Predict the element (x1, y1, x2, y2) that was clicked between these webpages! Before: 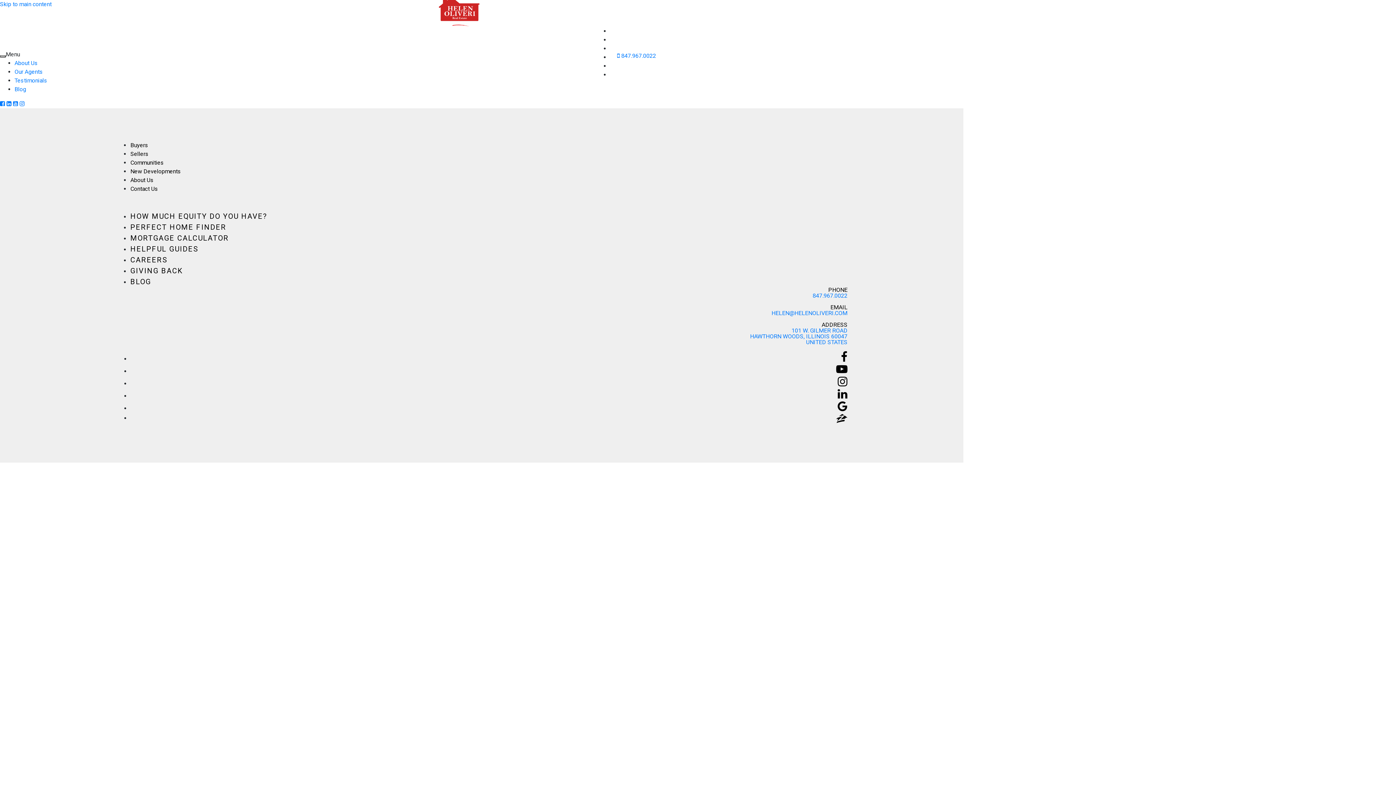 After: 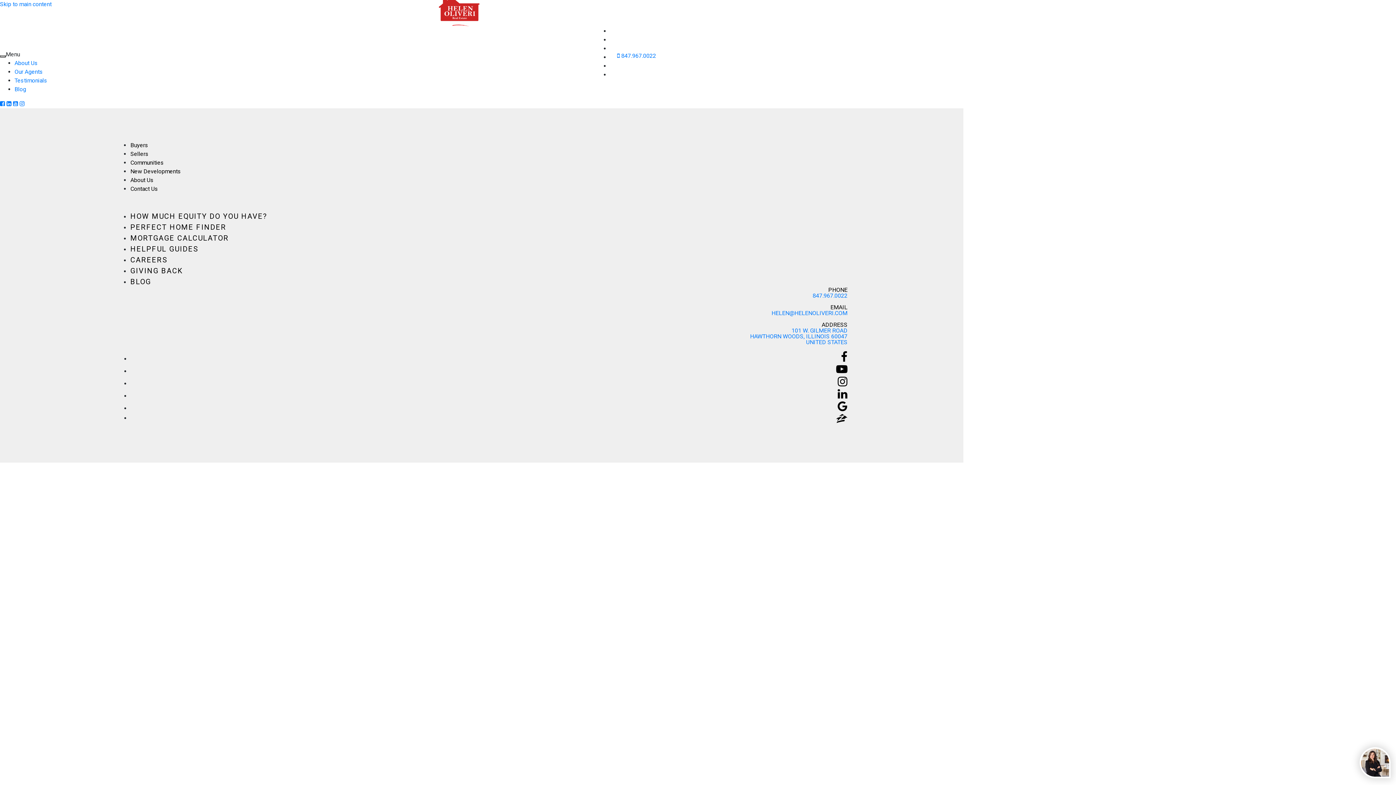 Action: bbox: (438, 8, 482, 15) label: Homepage Link